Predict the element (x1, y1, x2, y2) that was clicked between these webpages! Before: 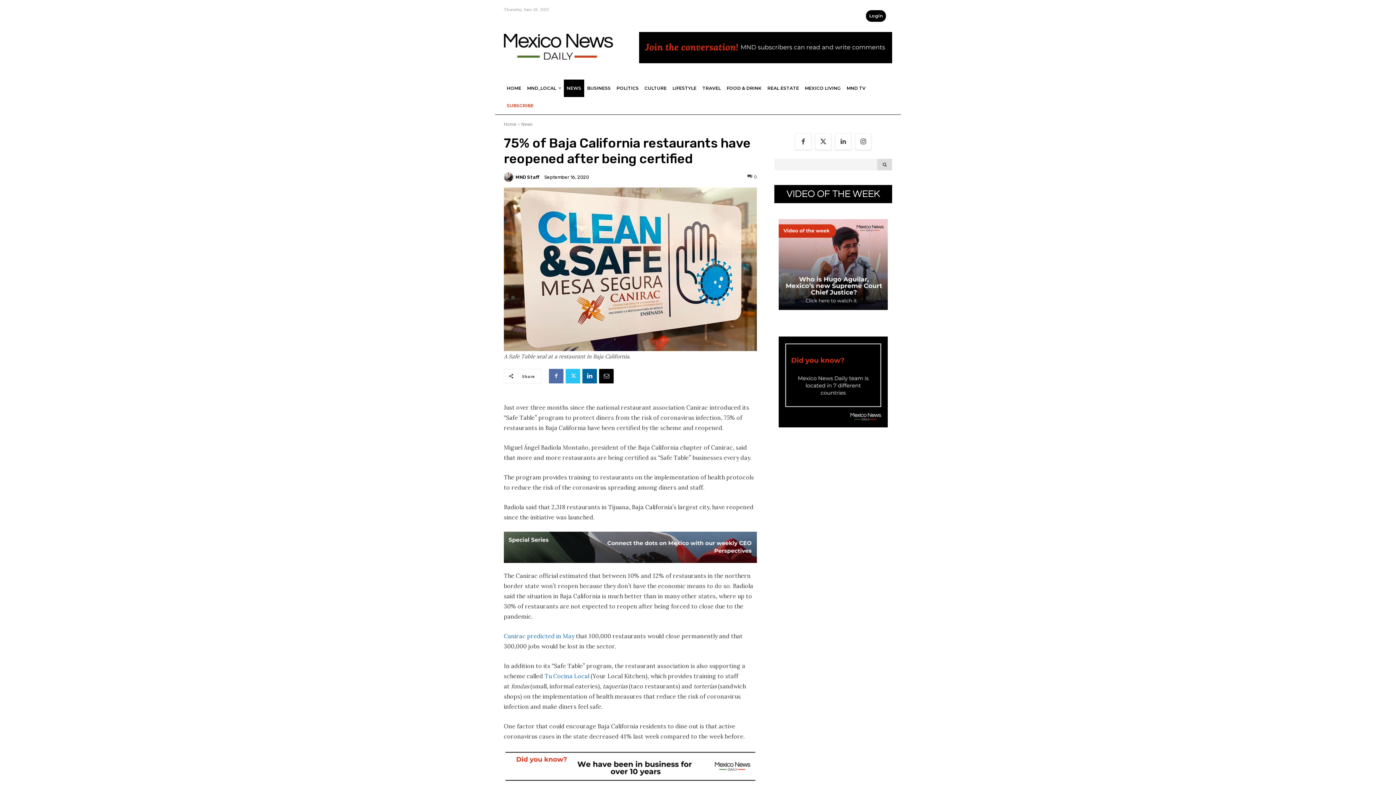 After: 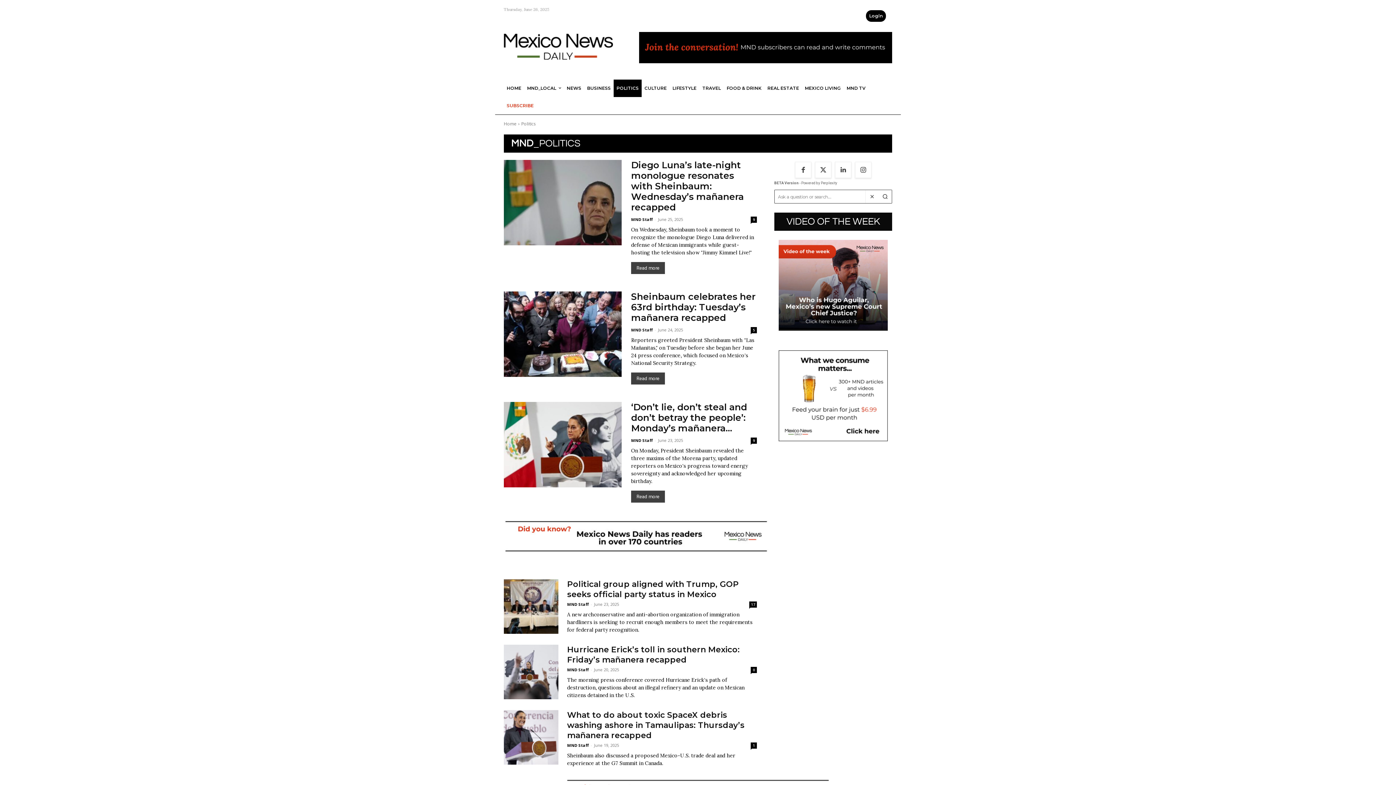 Action: label: POLITICS bbox: (613, 79, 641, 97)